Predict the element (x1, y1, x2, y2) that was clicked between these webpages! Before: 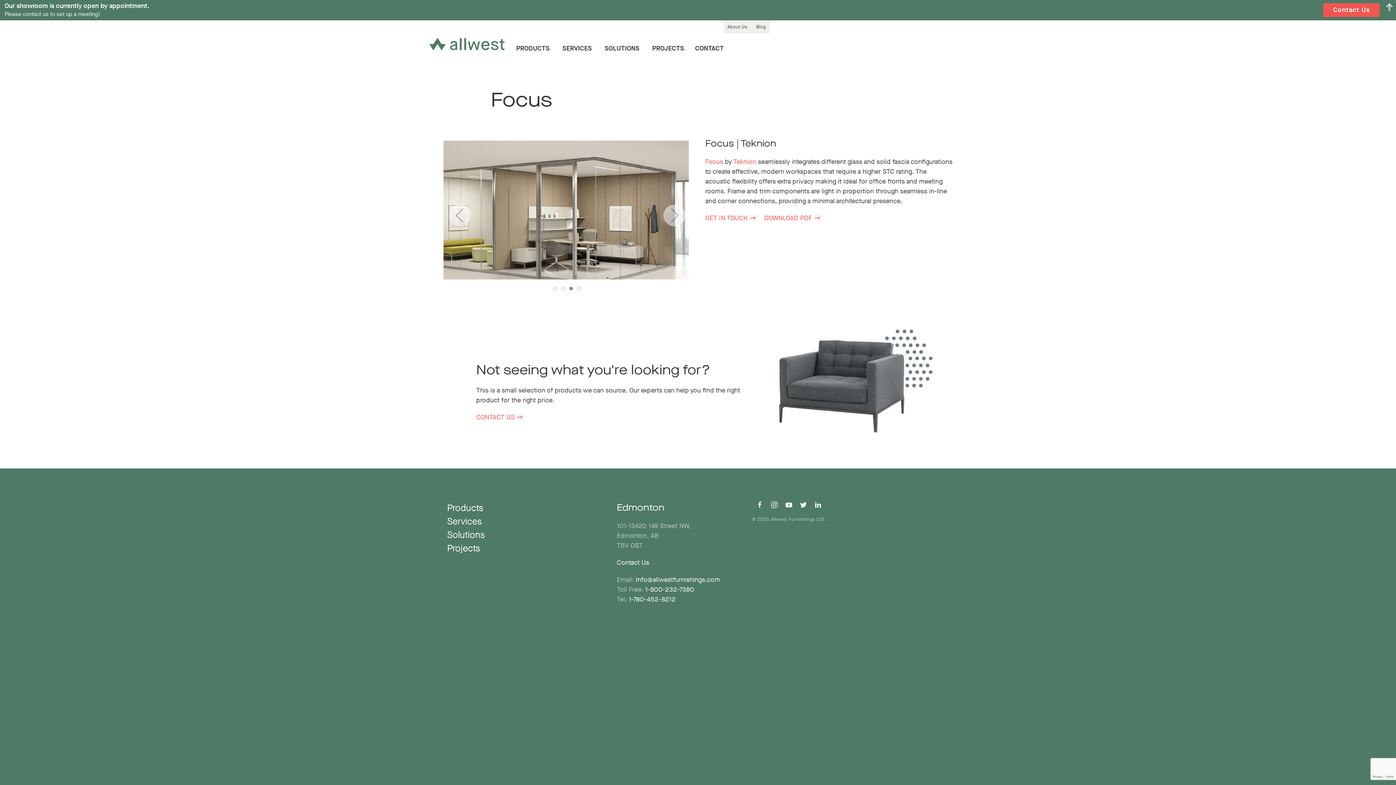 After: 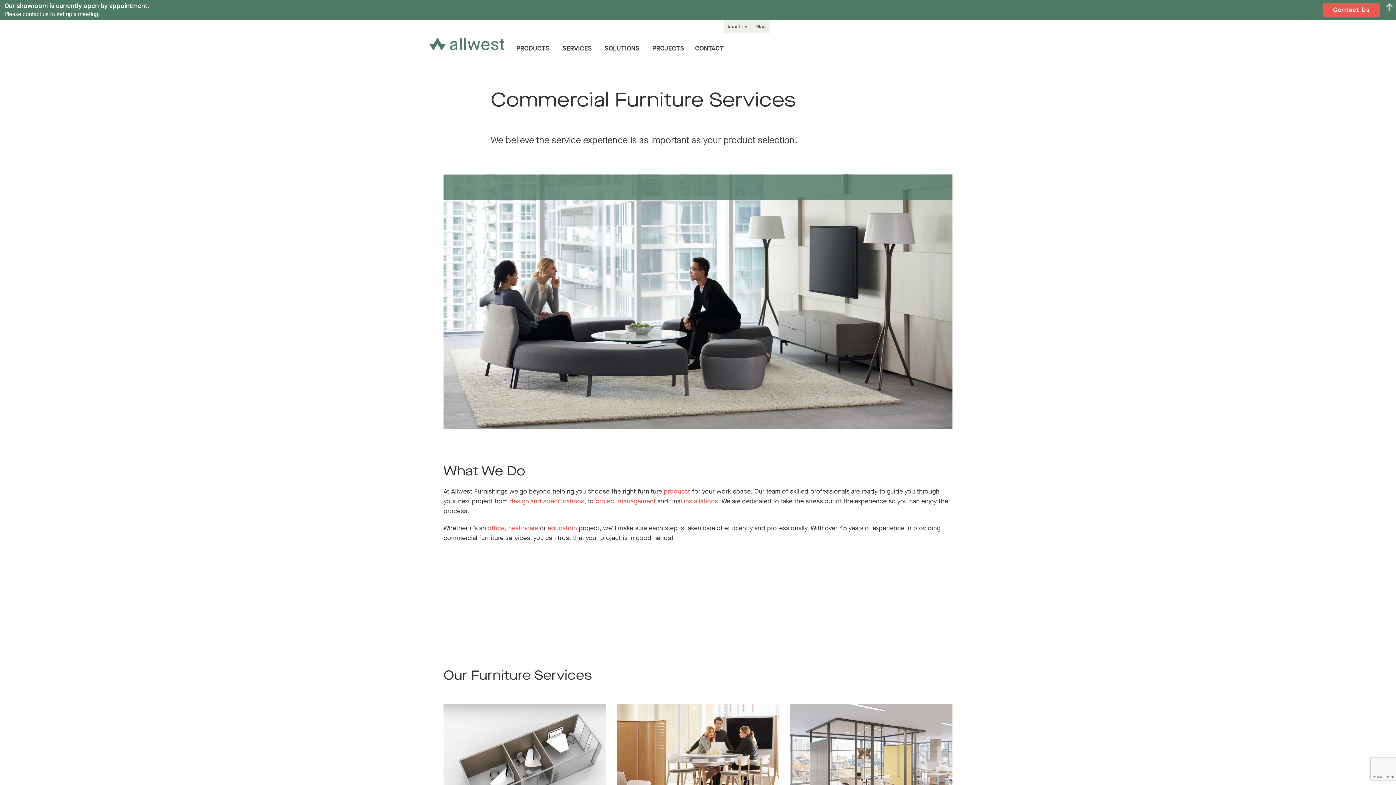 Action: label: SERVICES bbox: (551, 43, 592, 52)